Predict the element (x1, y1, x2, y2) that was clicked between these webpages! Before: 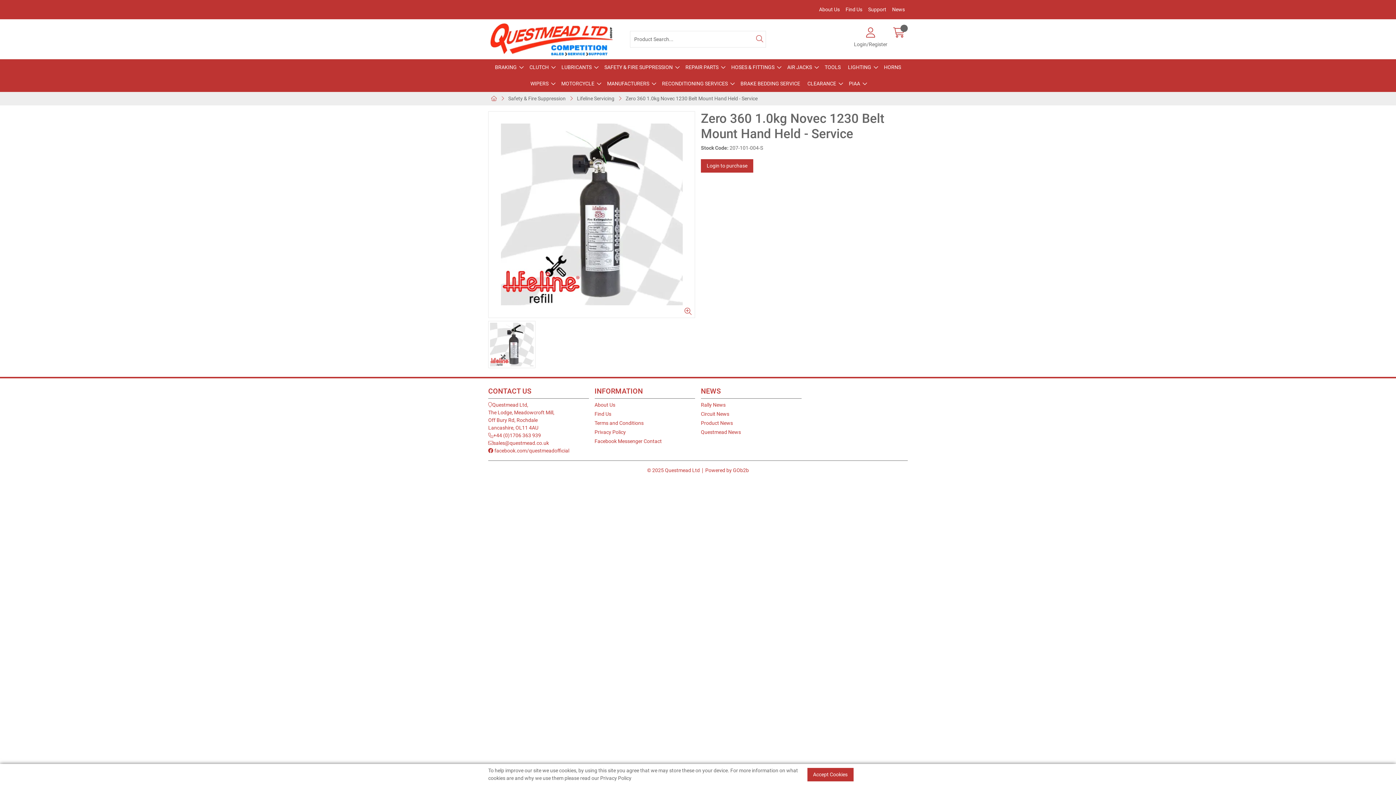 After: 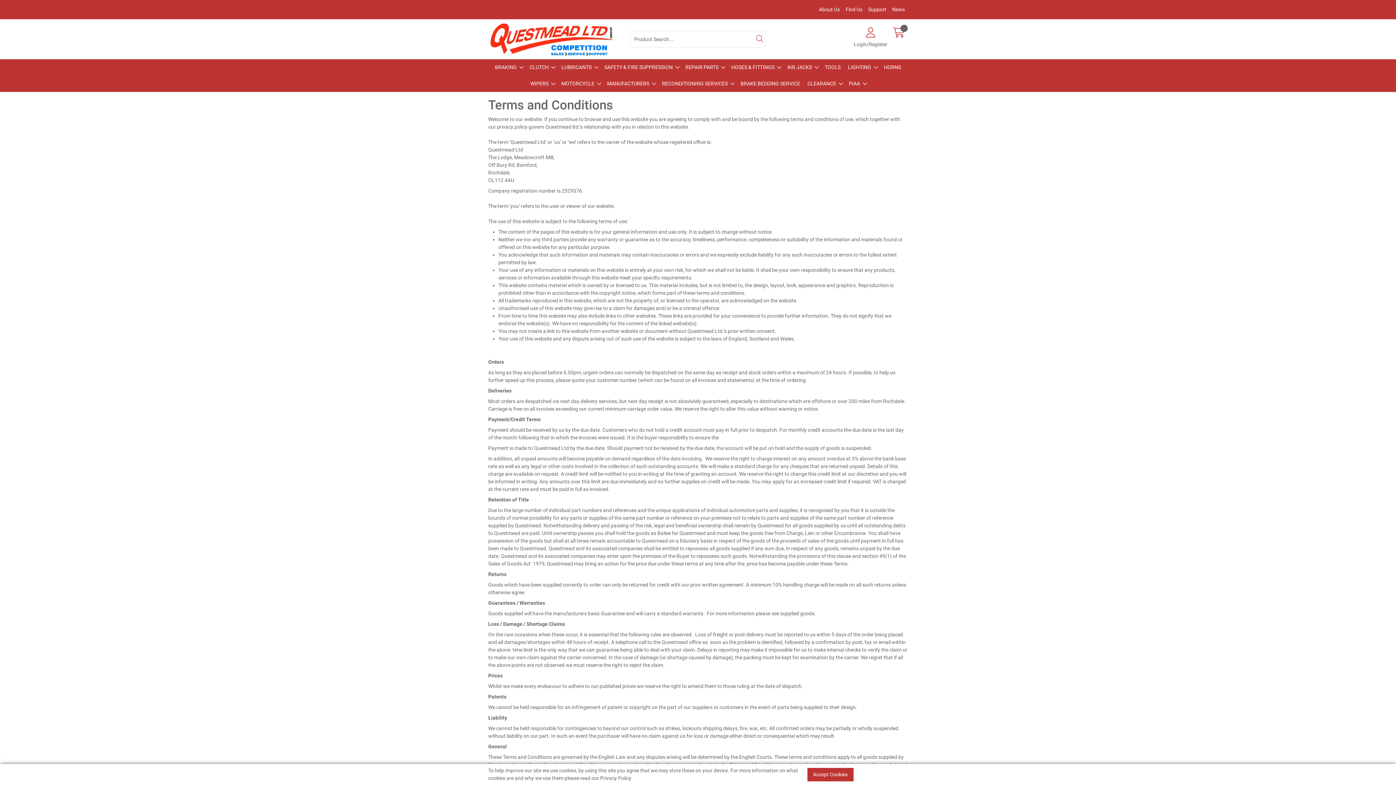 Action: label: Terms and Conditions bbox: (594, 419, 695, 427)